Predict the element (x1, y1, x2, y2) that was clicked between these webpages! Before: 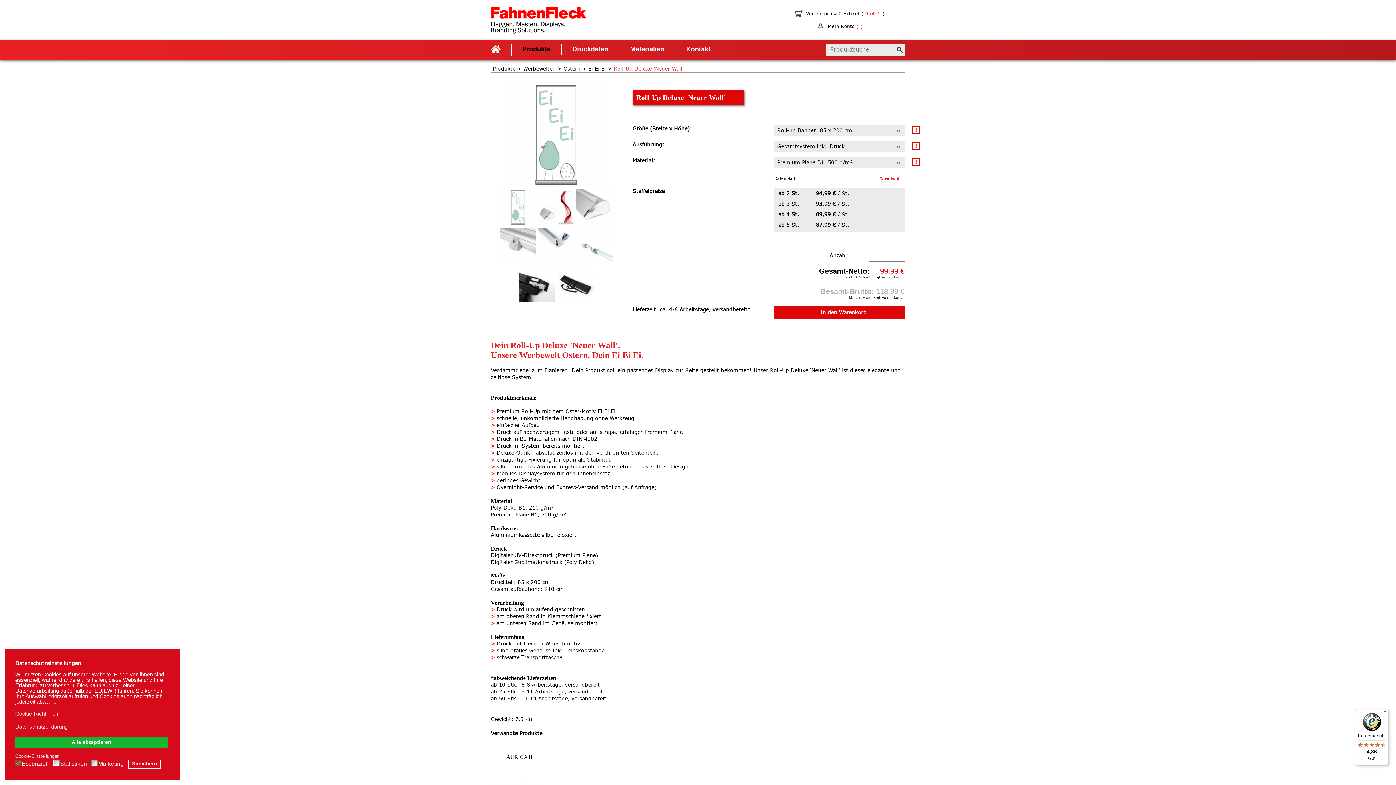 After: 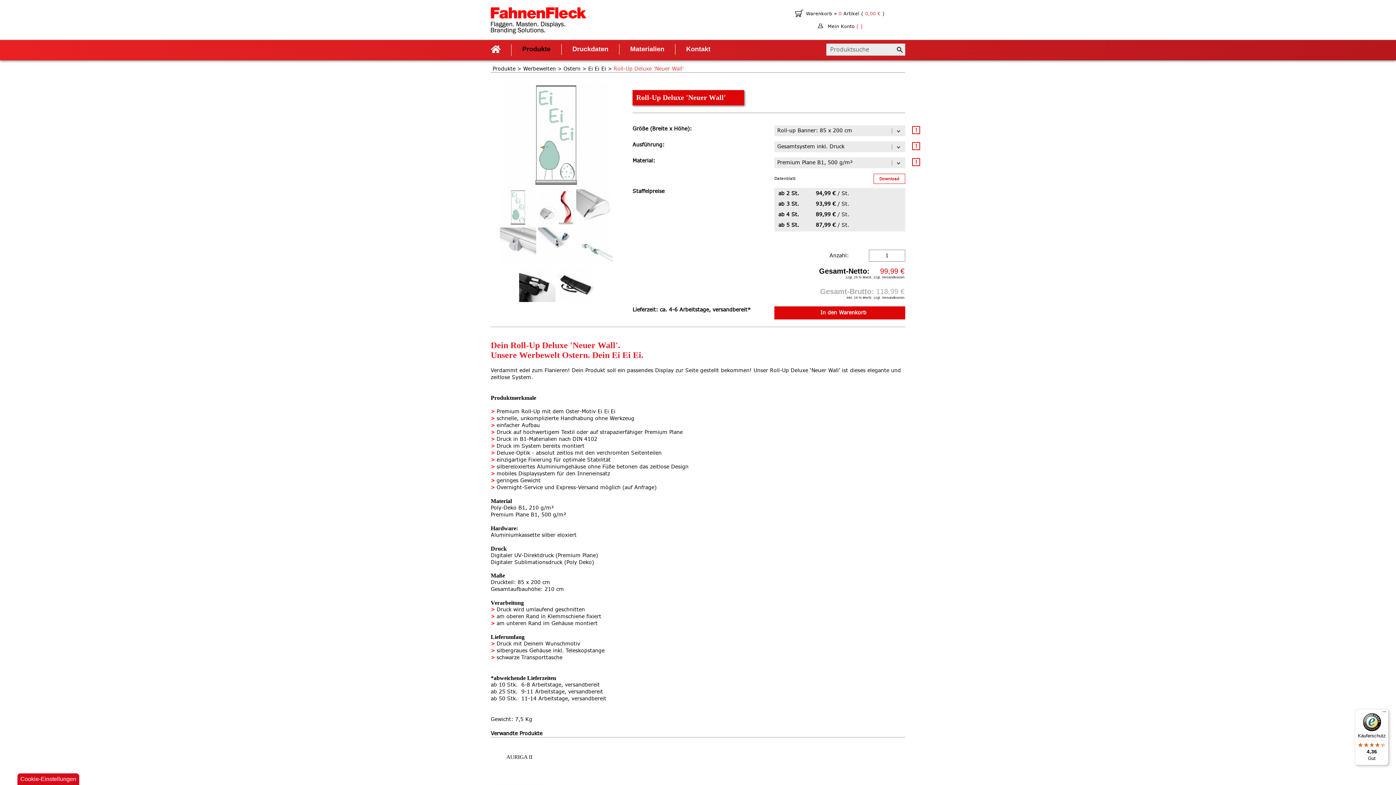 Action: label: Speichern bbox: (128, 759, 160, 769)